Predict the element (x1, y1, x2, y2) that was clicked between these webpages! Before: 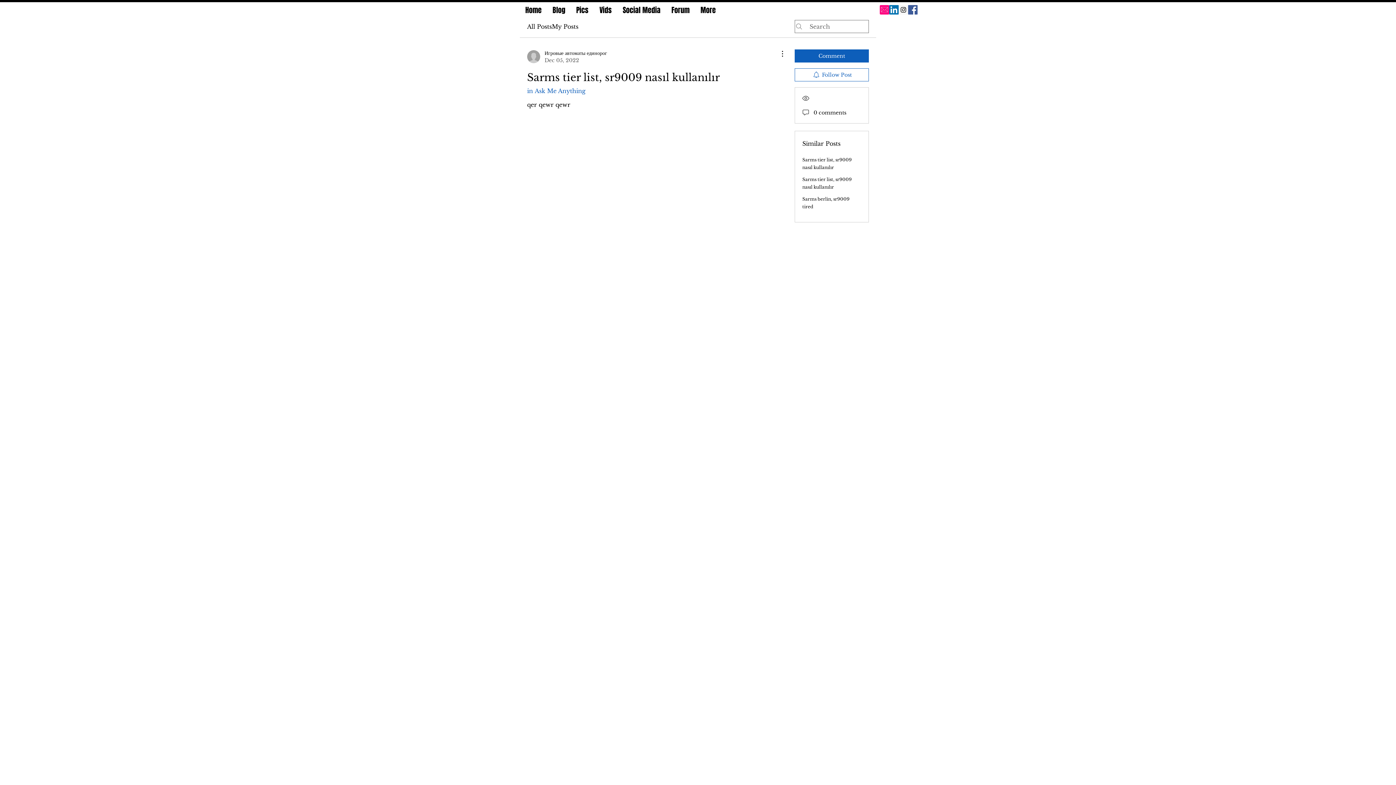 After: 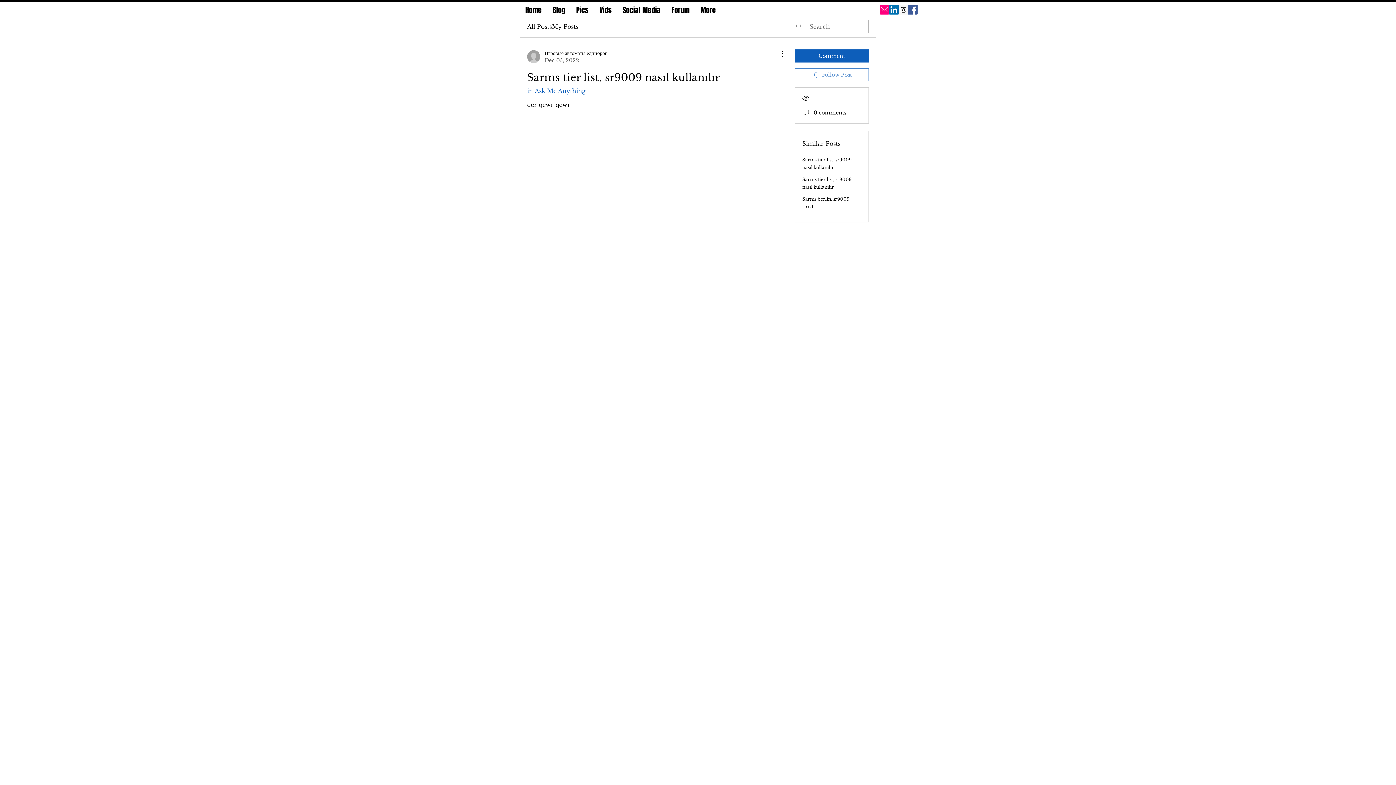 Action: label: Follow Post bbox: (794, 68, 869, 81)